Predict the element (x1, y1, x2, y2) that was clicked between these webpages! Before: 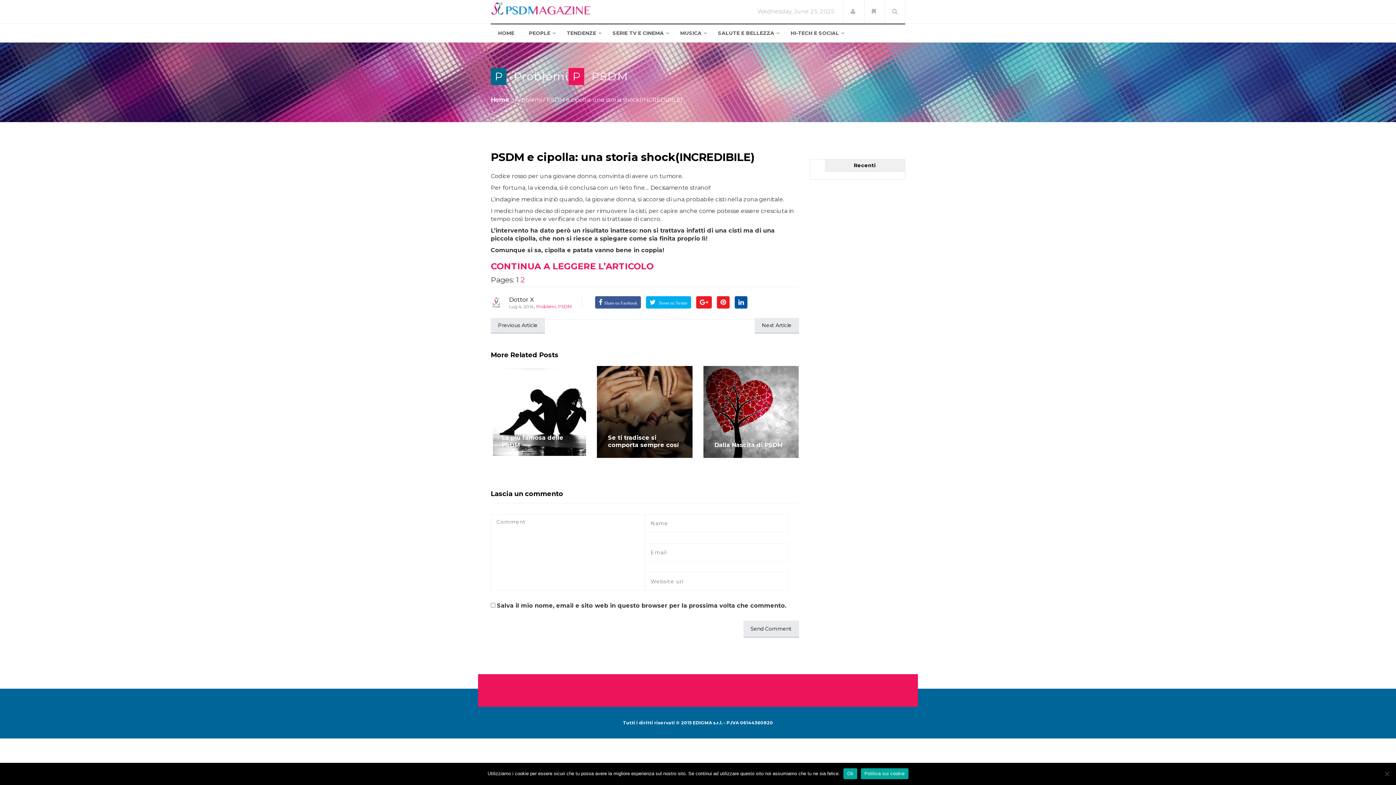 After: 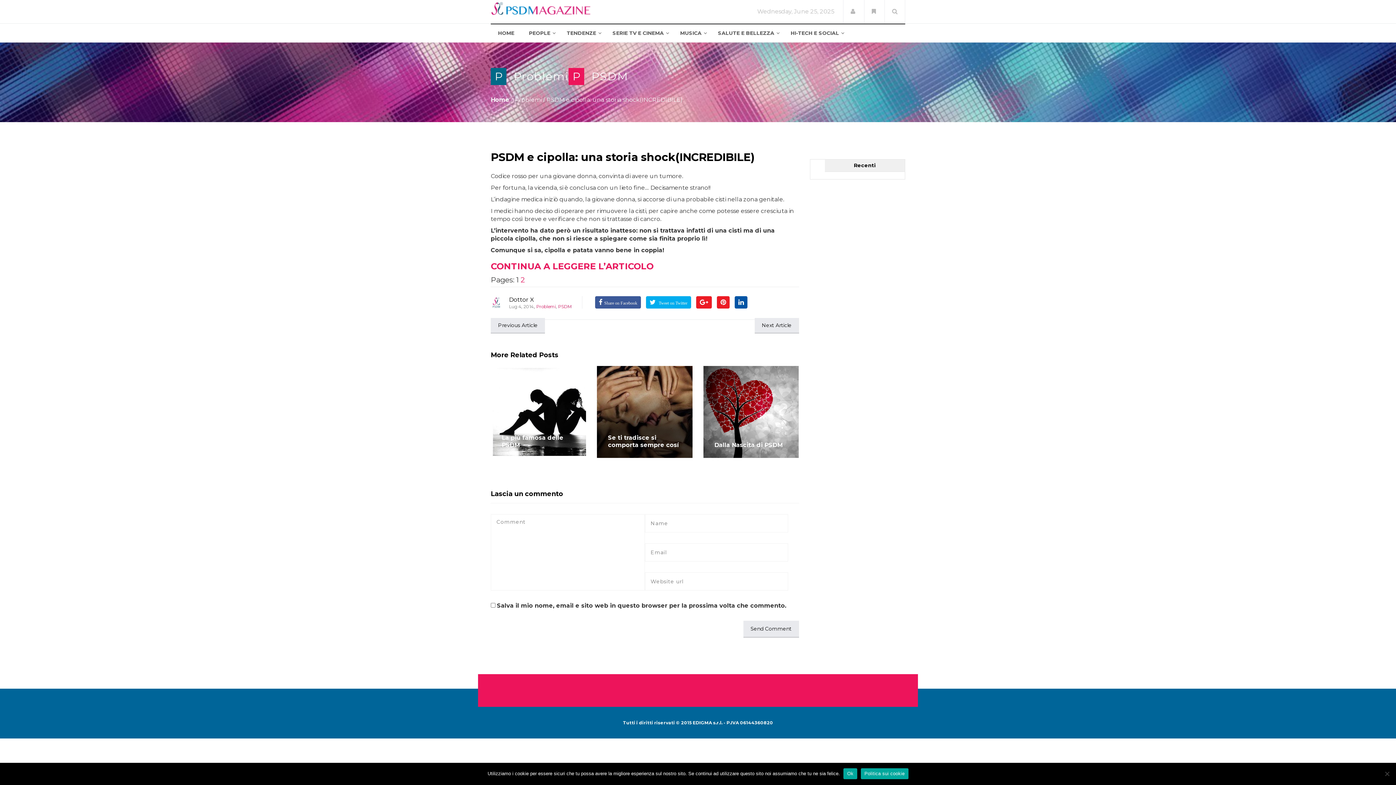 Action: bbox: (861, 768, 908, 779) label: Politica sui cookie